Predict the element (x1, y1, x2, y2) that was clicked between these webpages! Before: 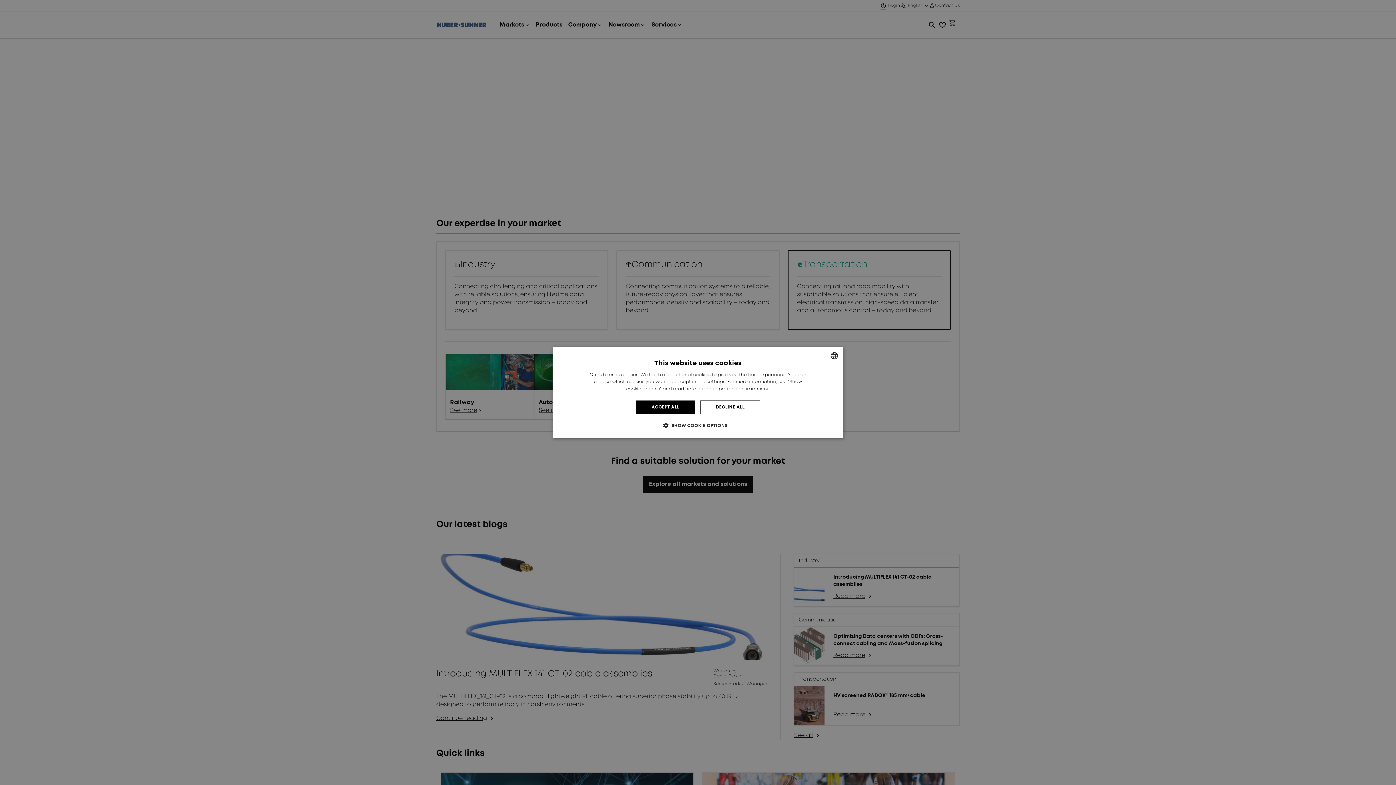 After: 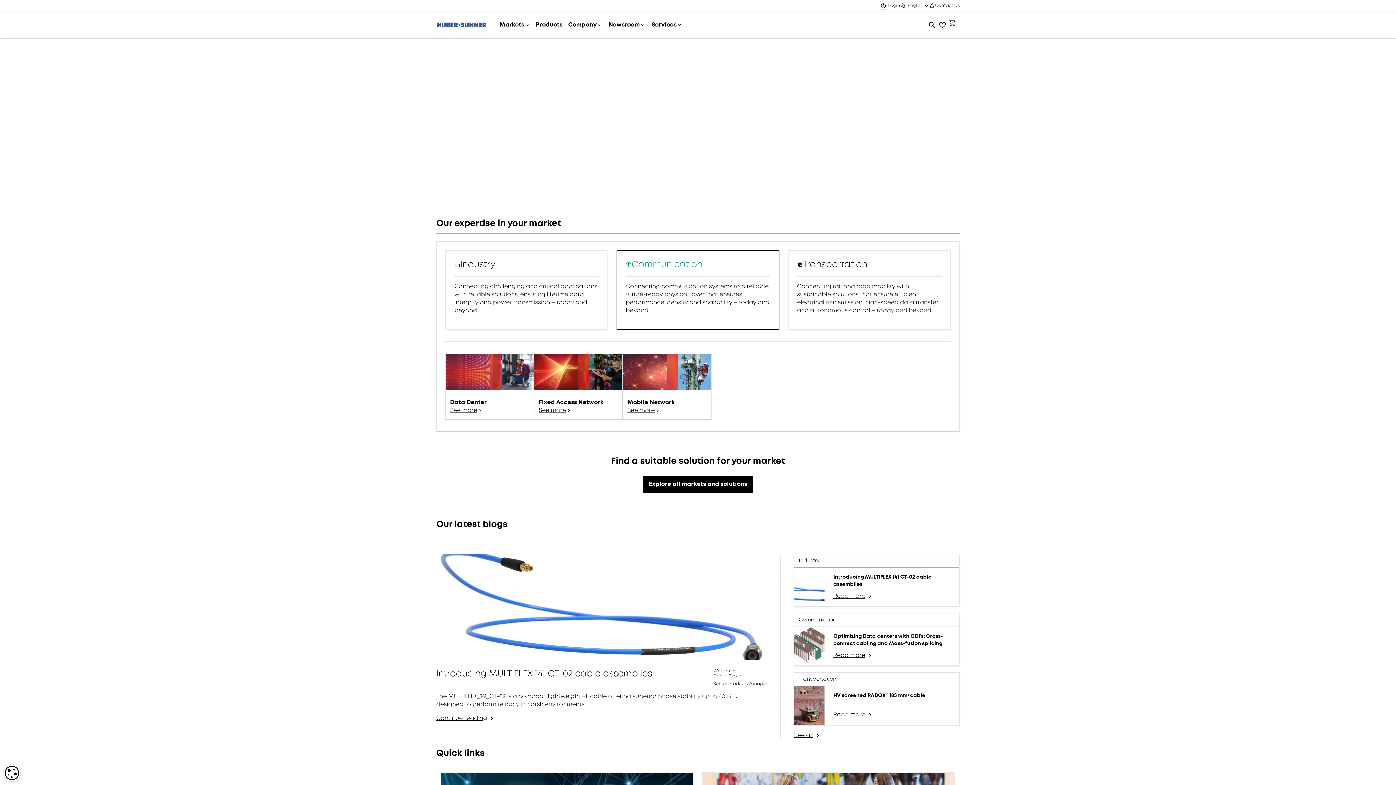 Action: label: DECLINE ALL bbox: (700, 400, 760, 414)